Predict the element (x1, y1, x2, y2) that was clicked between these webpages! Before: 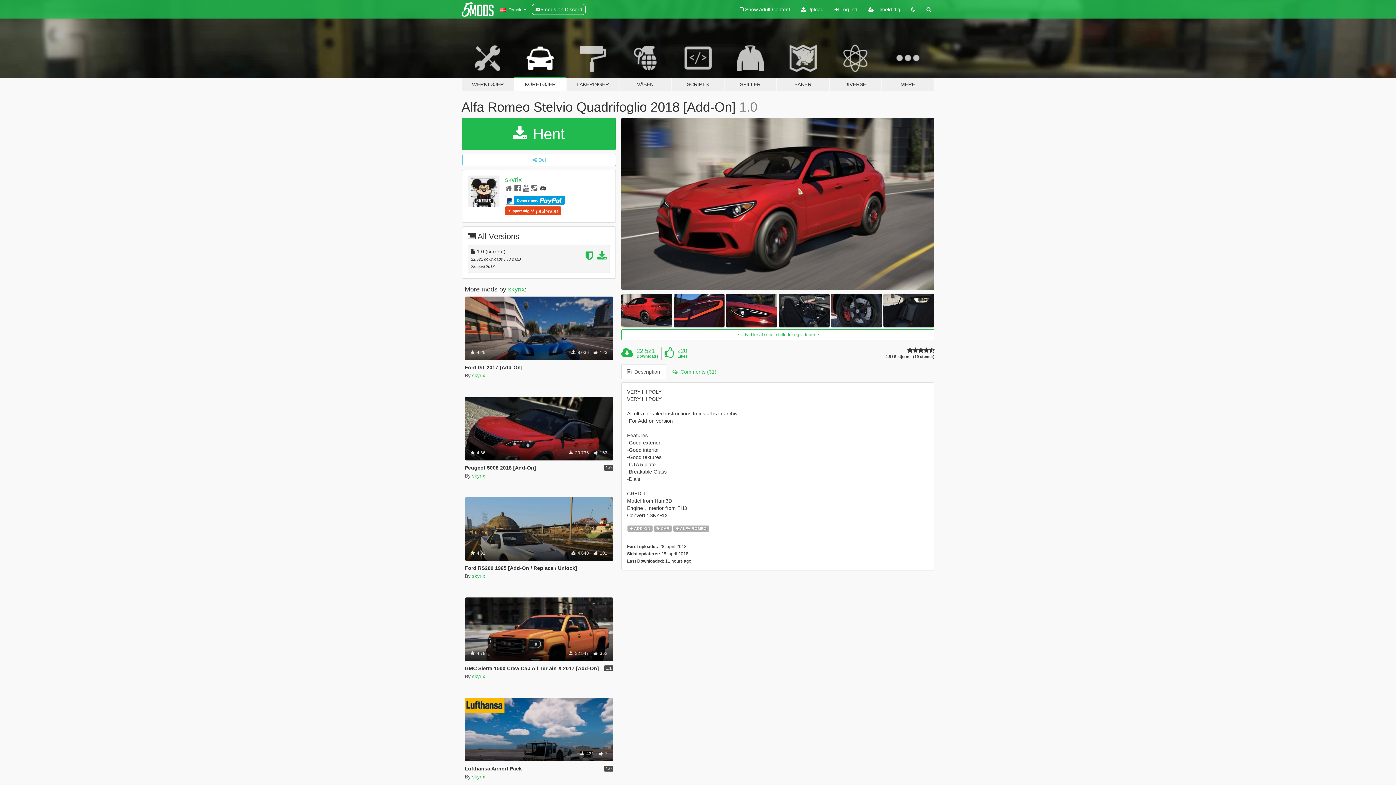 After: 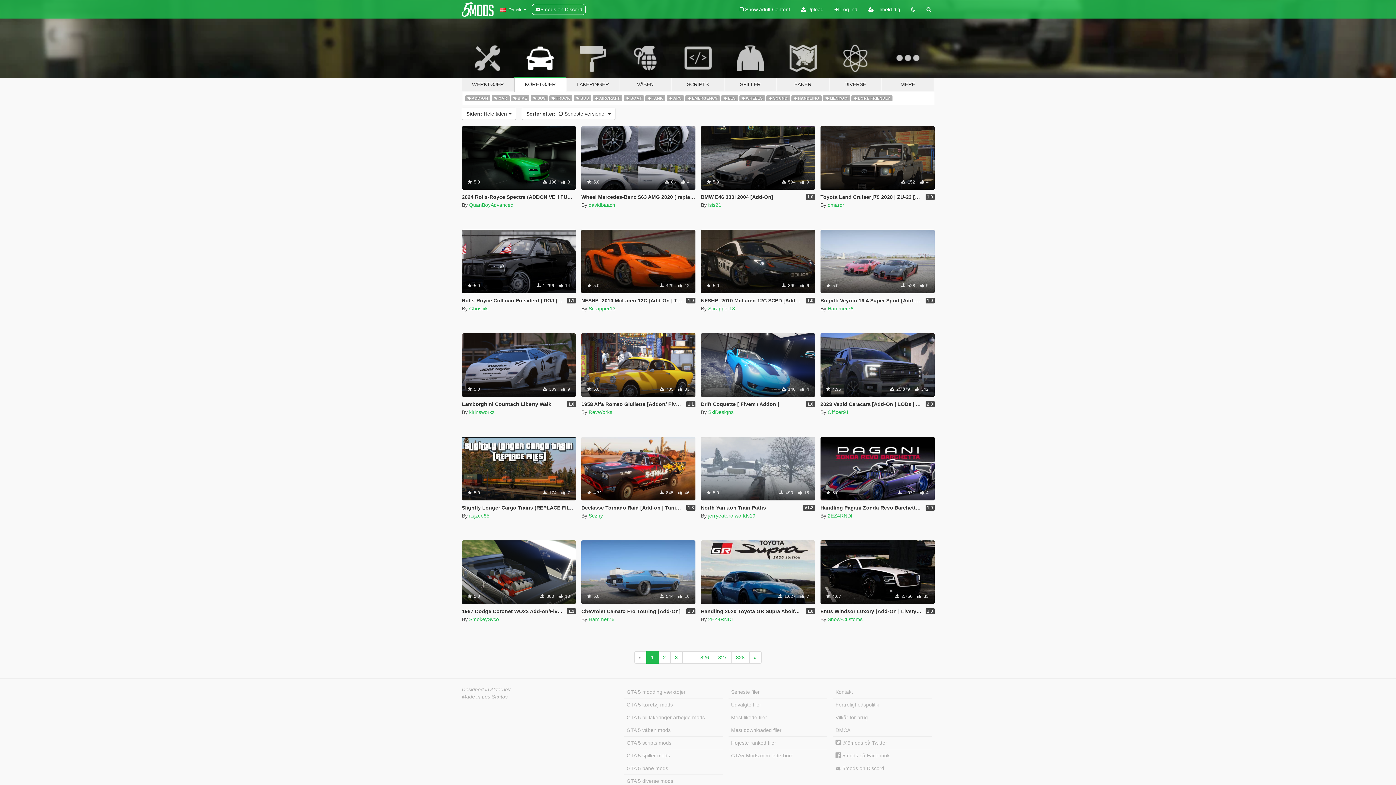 Action: bbox: (514, 34, 566, 91) label: KØRETØJER